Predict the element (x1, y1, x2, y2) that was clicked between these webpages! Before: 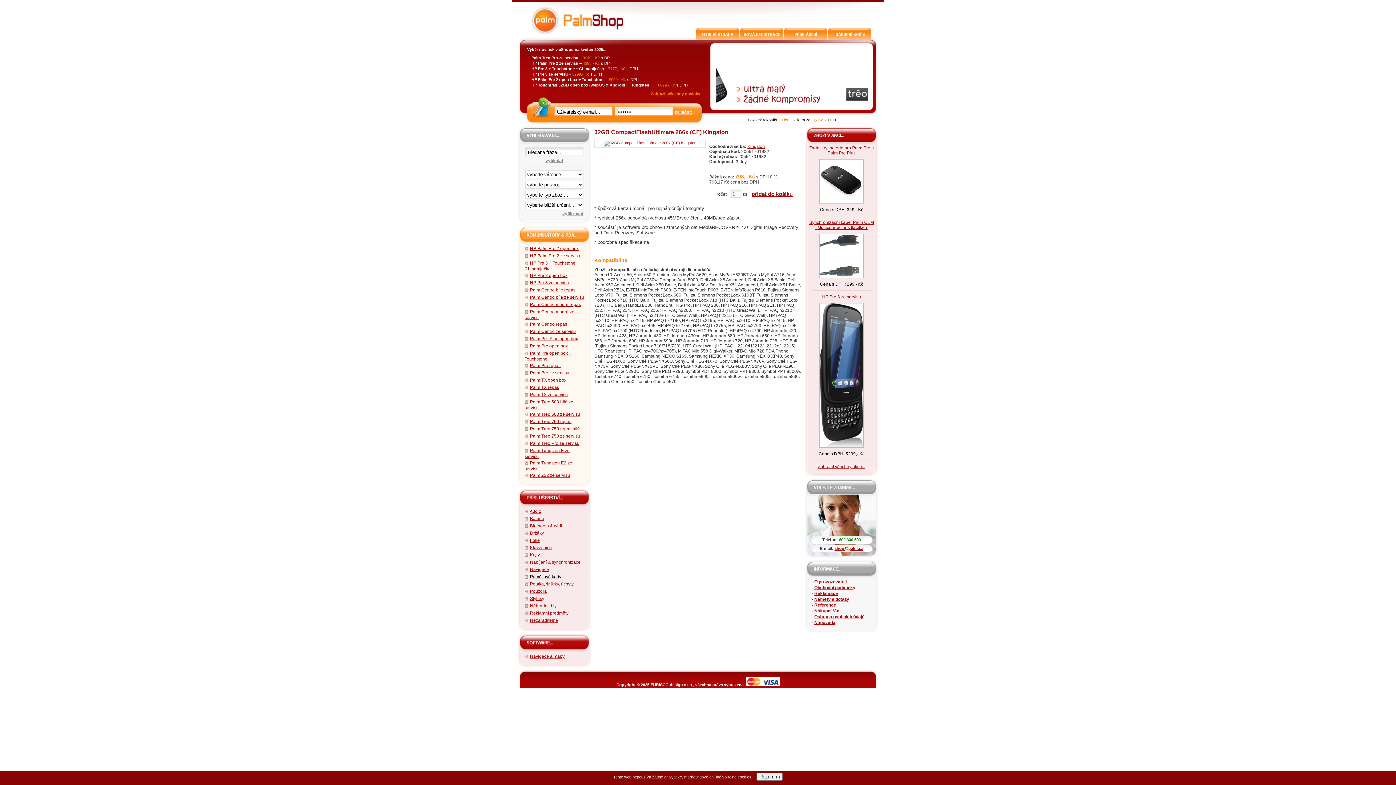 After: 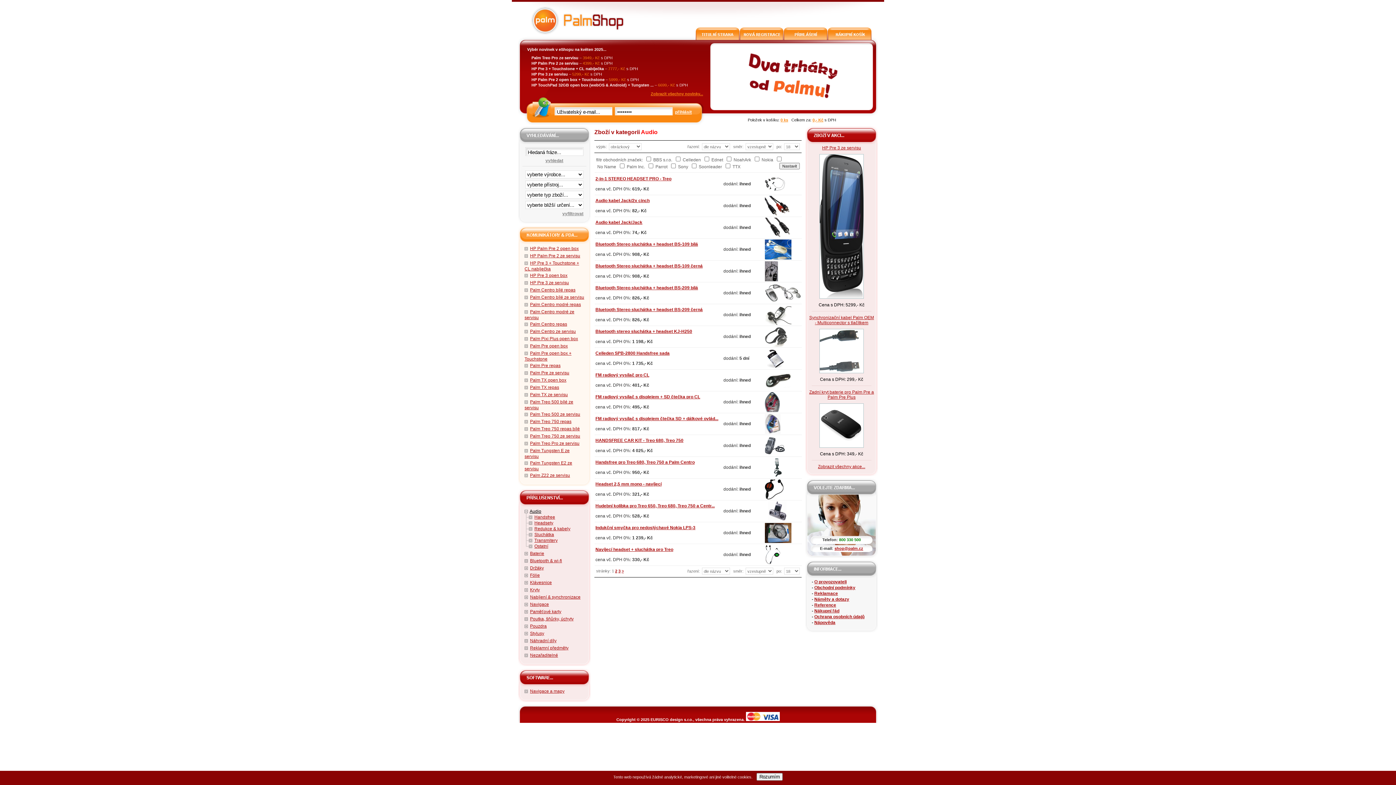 Action: bbox: (529, 509, 541, 514) label: Audio